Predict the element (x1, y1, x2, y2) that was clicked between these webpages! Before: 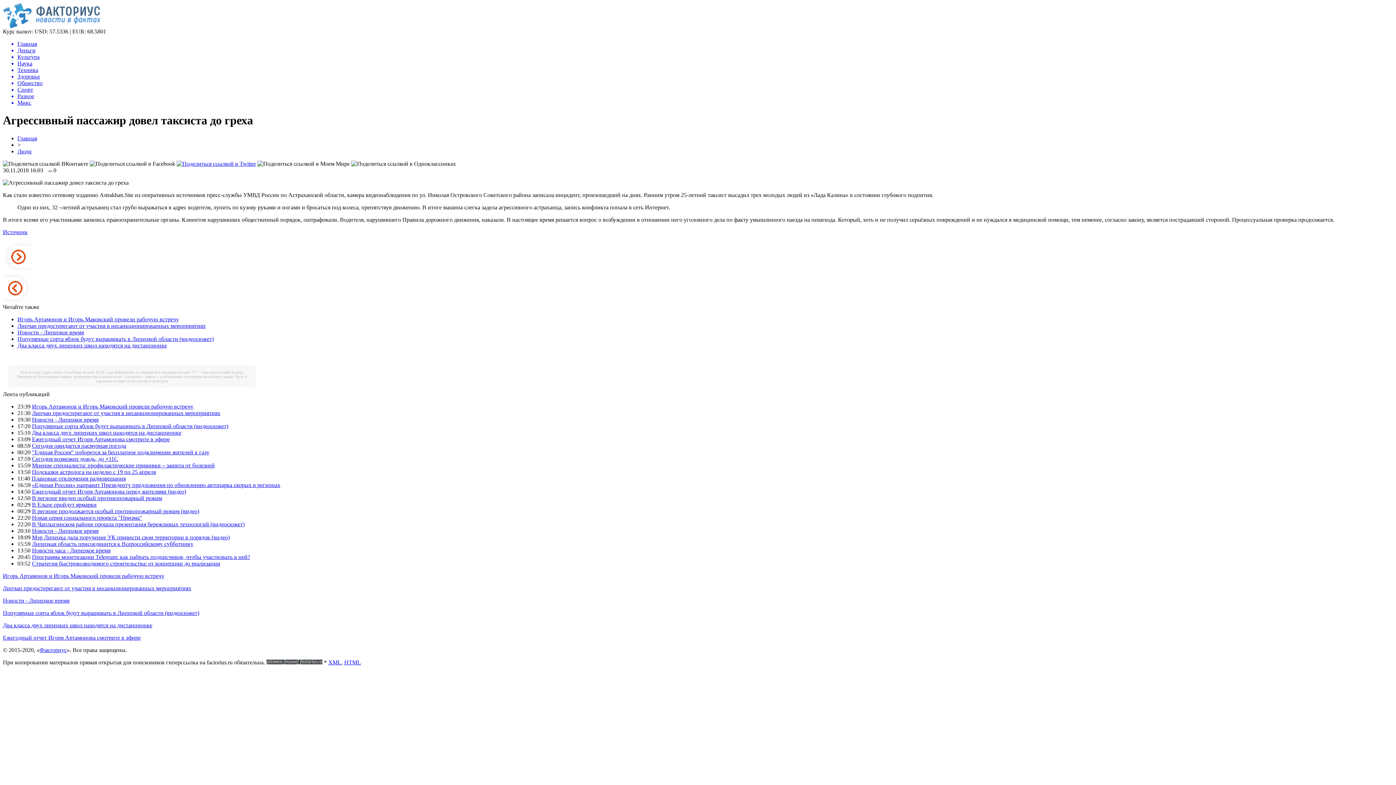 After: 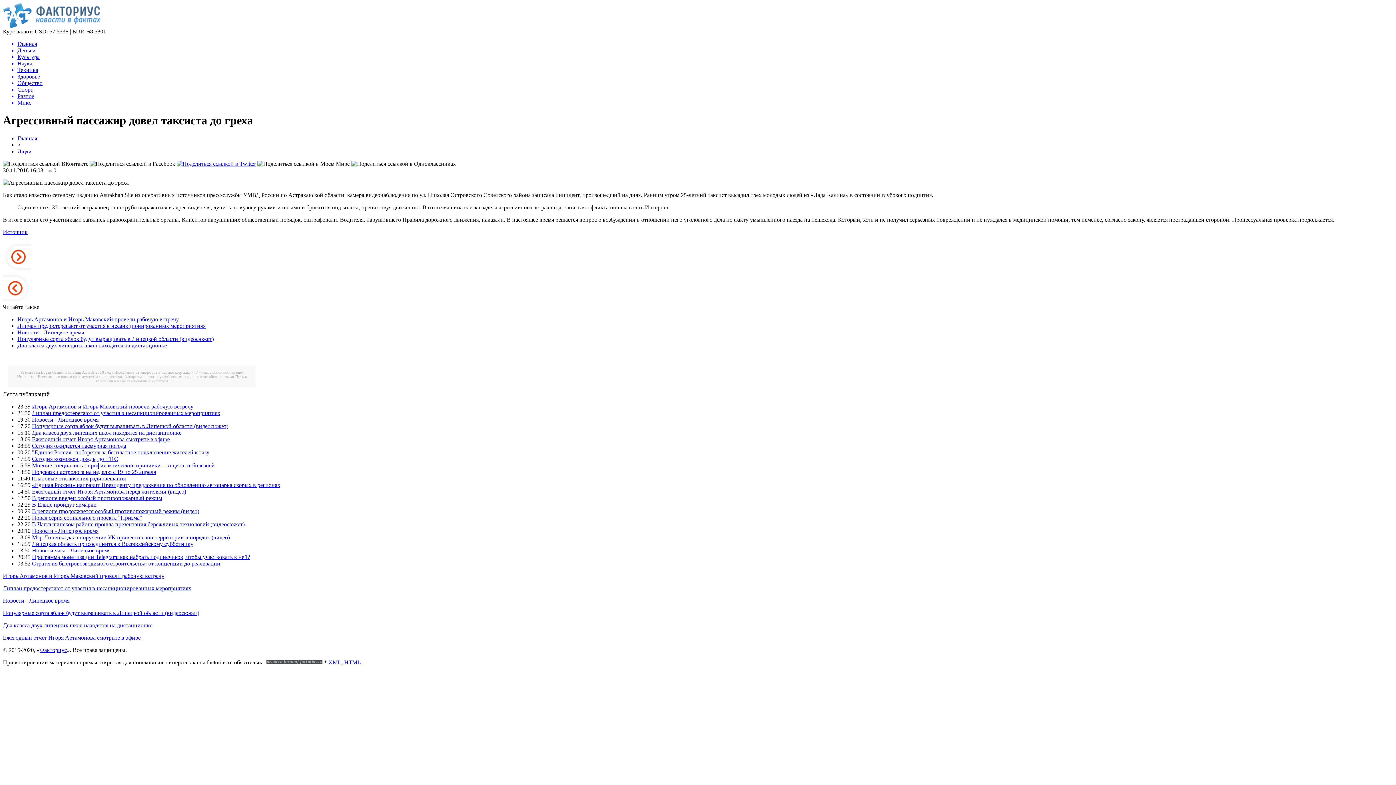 Action: bbox: (176, 160, 256, 166)